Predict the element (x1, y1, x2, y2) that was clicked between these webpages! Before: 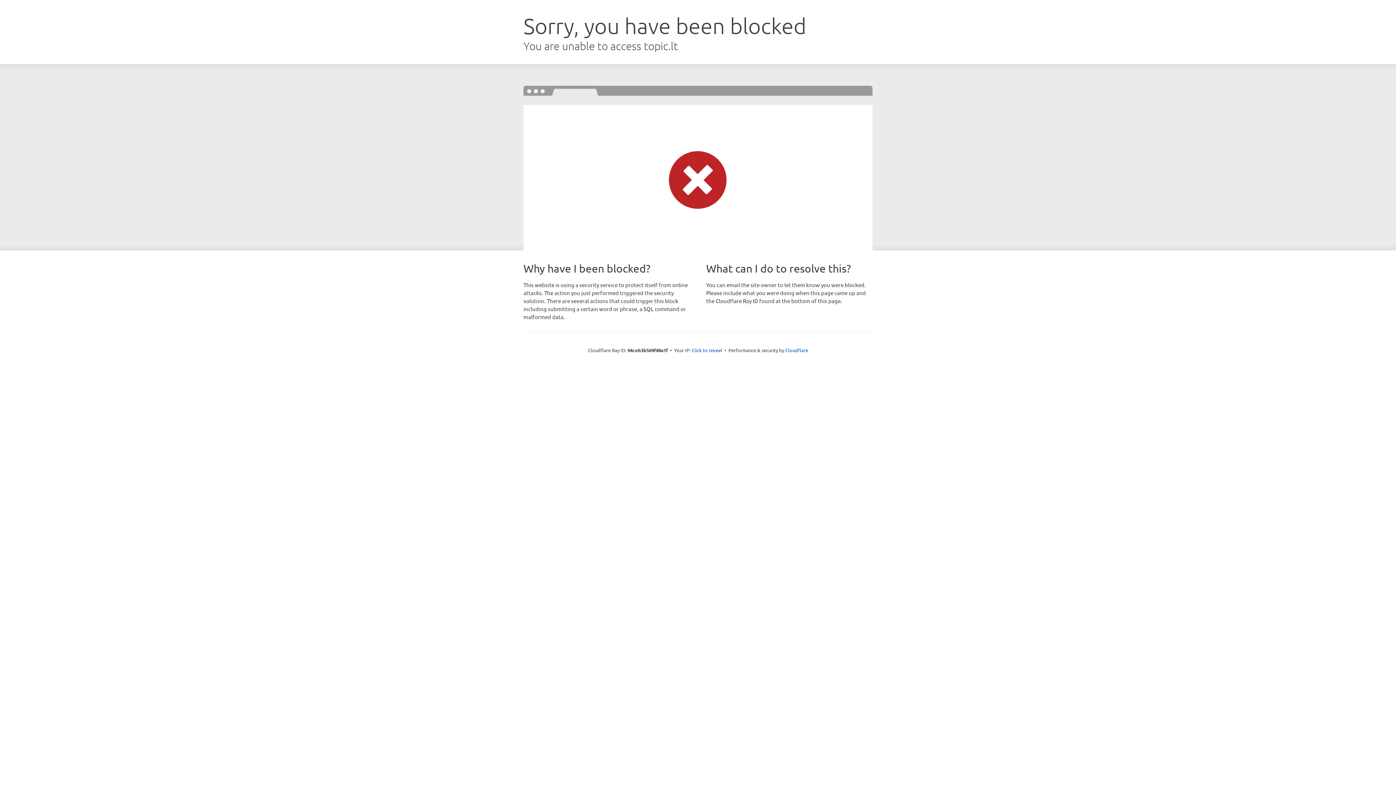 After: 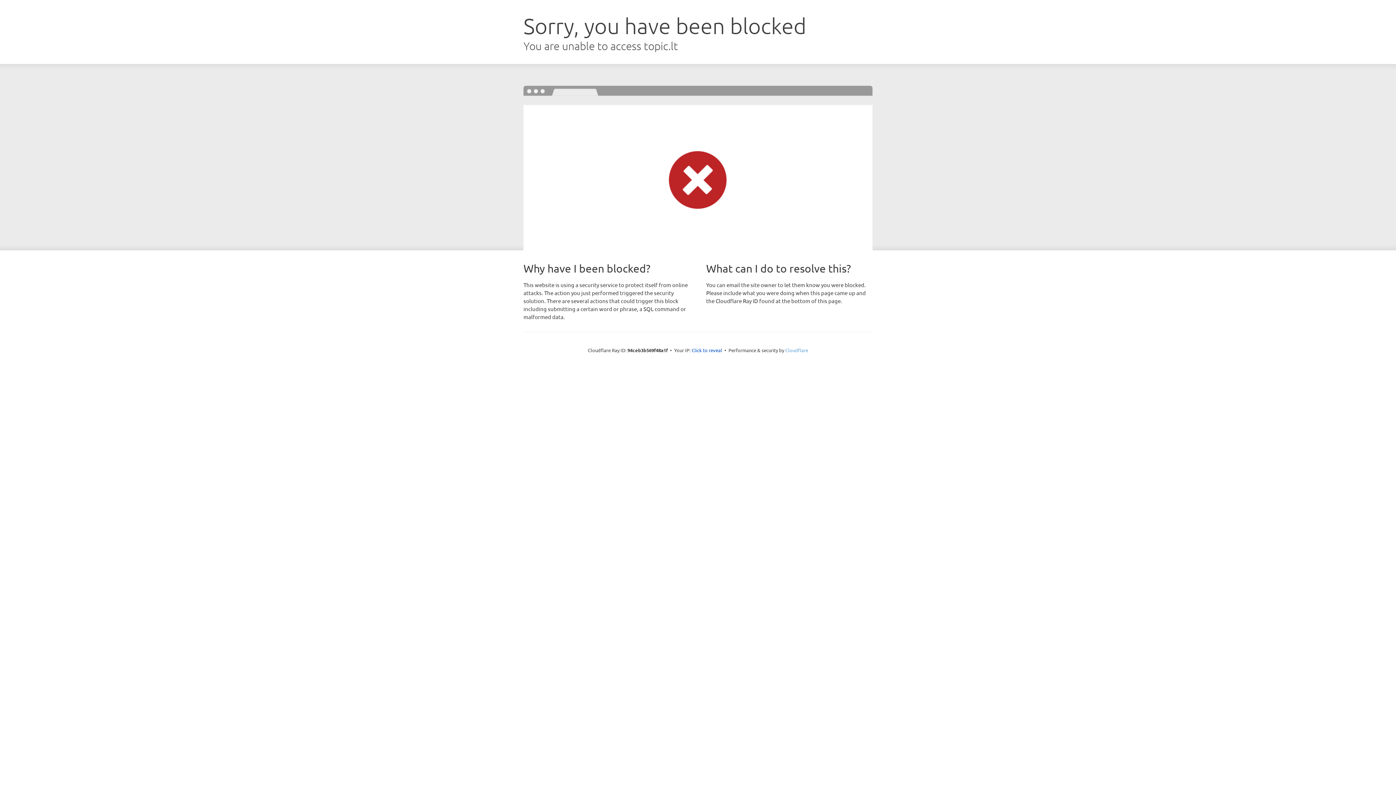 Action: label: Cloudflare bbox: (785, 347, 808, 353)